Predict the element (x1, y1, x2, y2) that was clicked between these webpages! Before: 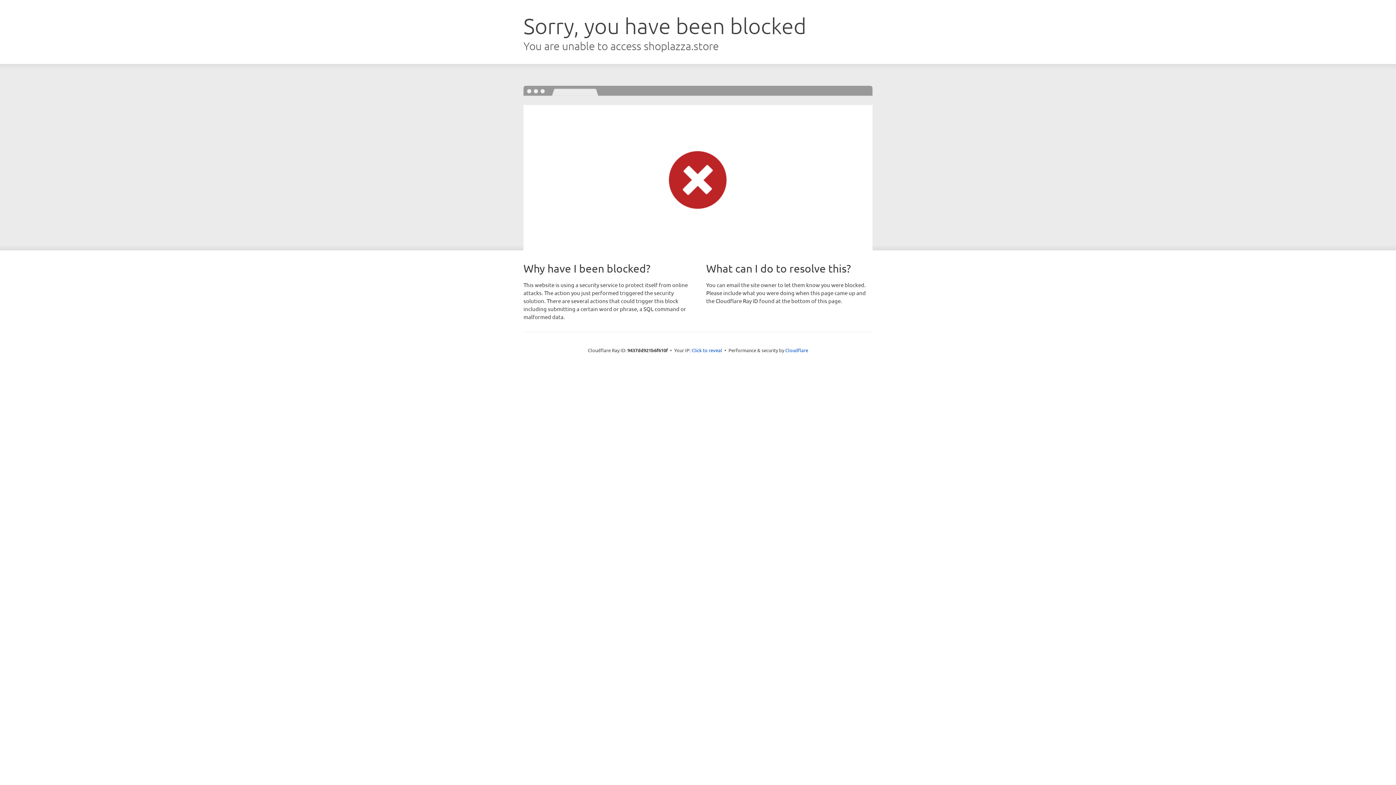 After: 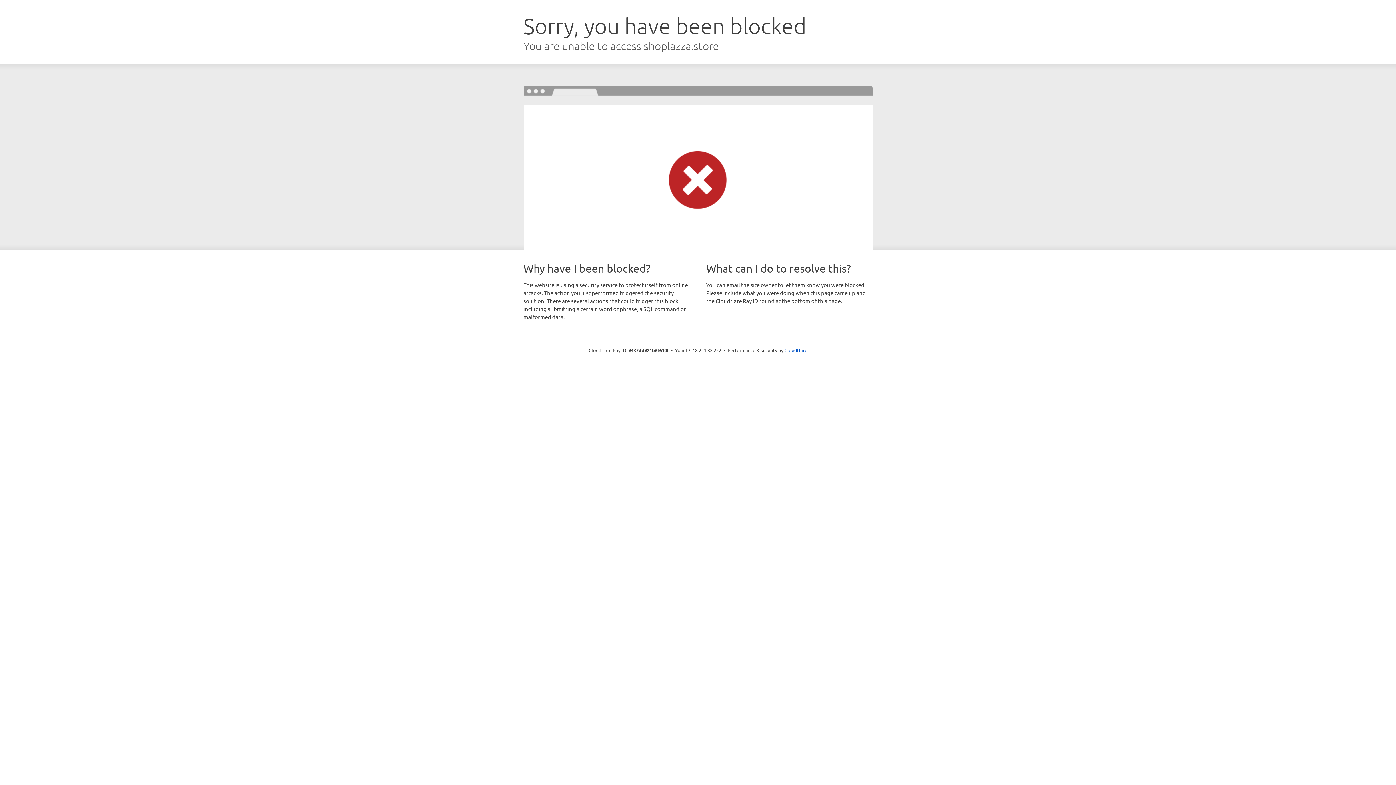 Action: label: Click to reveal bbox: (691, 346, 722, 353)